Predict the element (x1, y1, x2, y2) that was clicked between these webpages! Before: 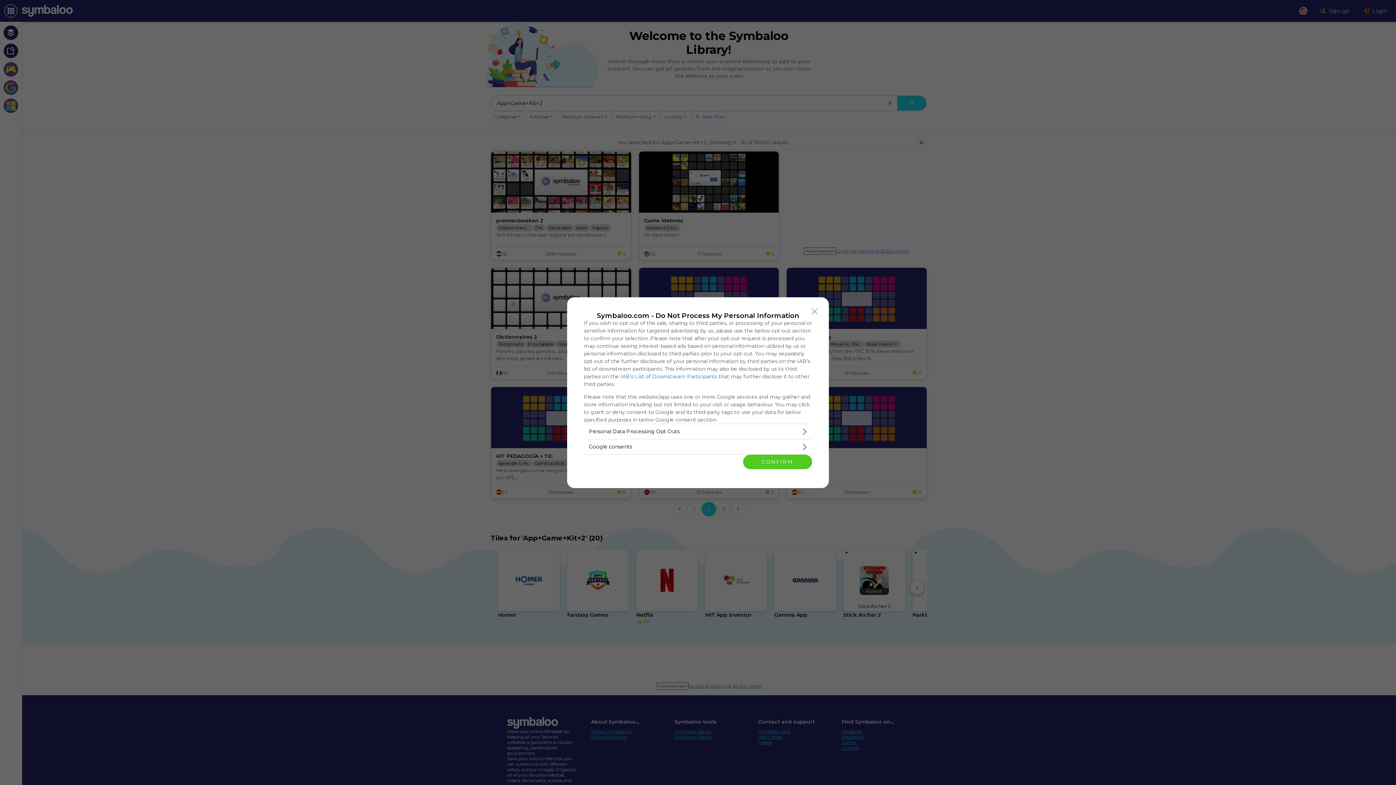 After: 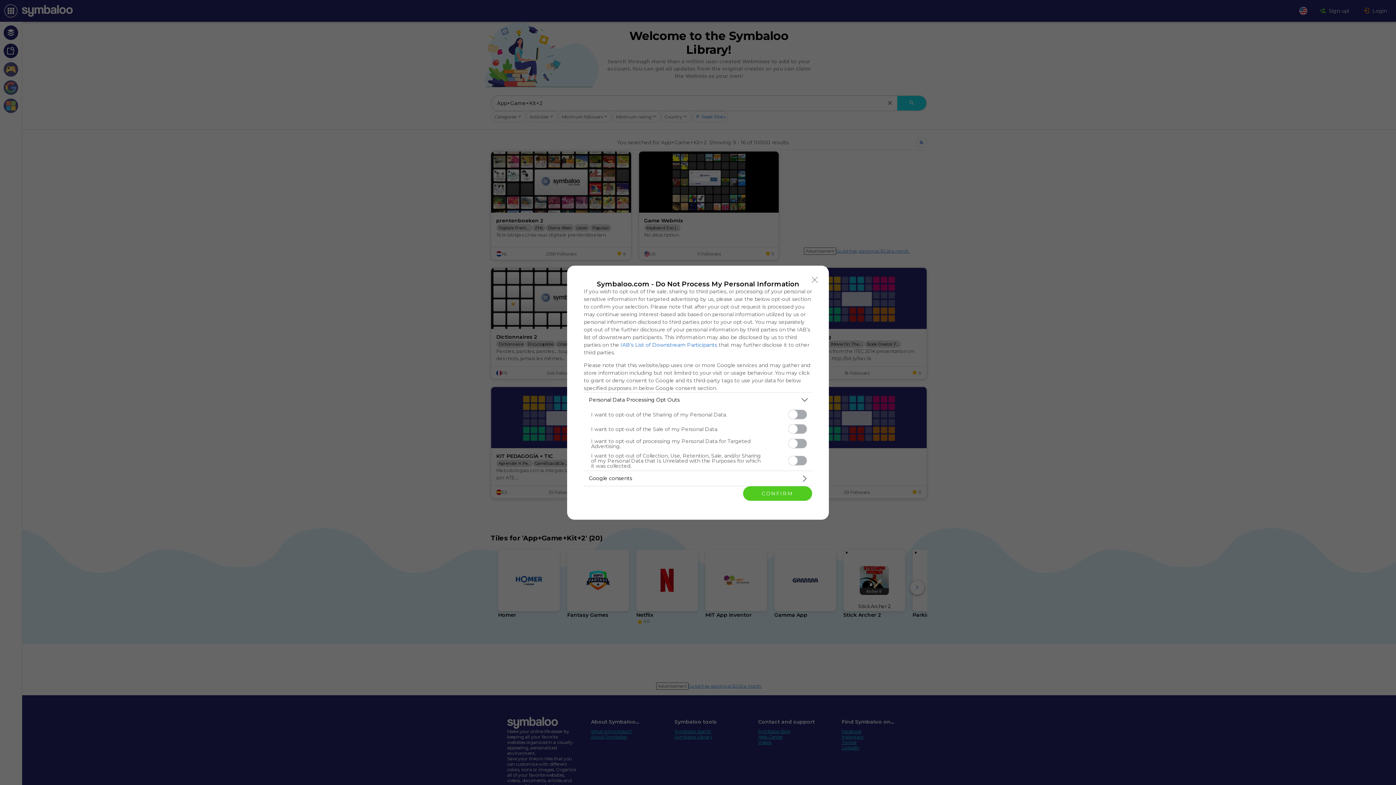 Action: label: Opt-Outs bbox: (584, 424, 812, 439)